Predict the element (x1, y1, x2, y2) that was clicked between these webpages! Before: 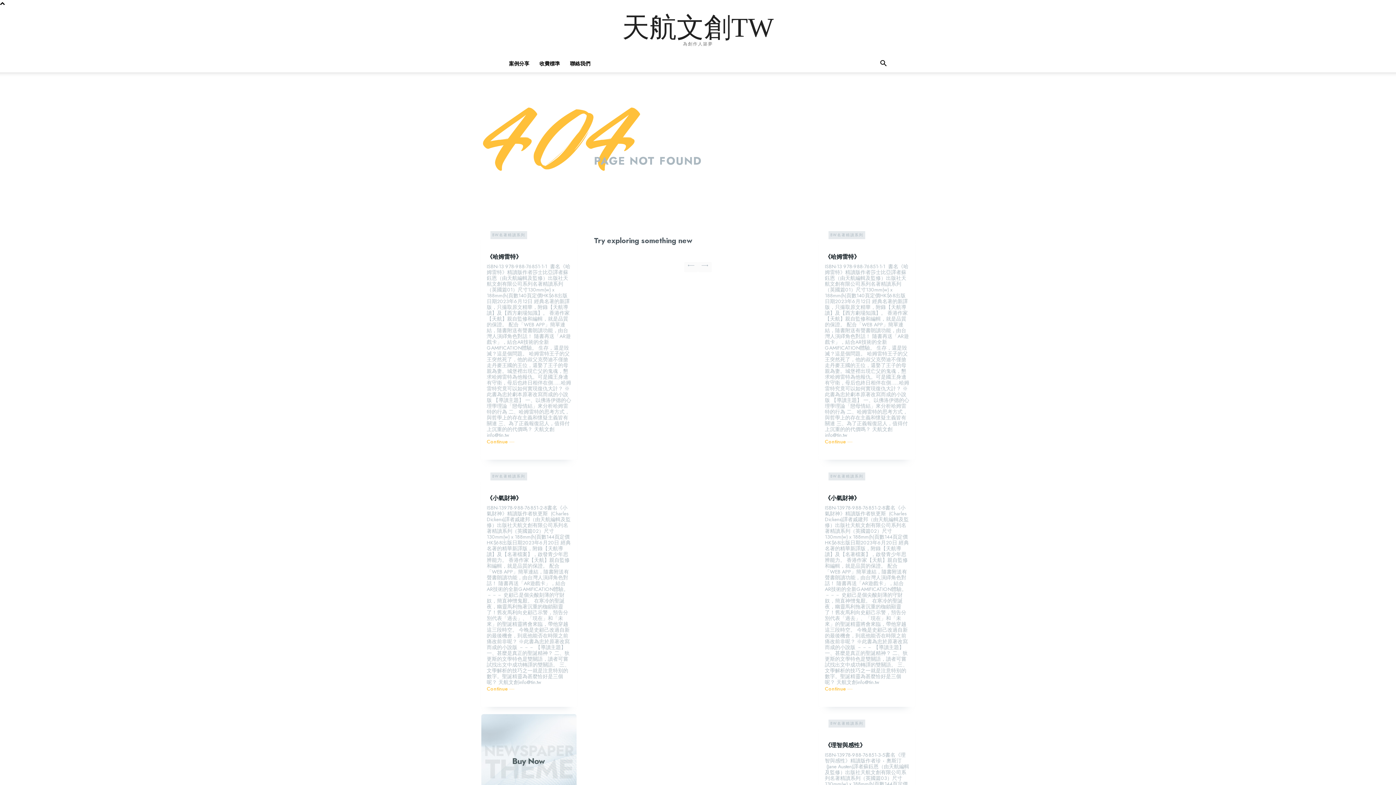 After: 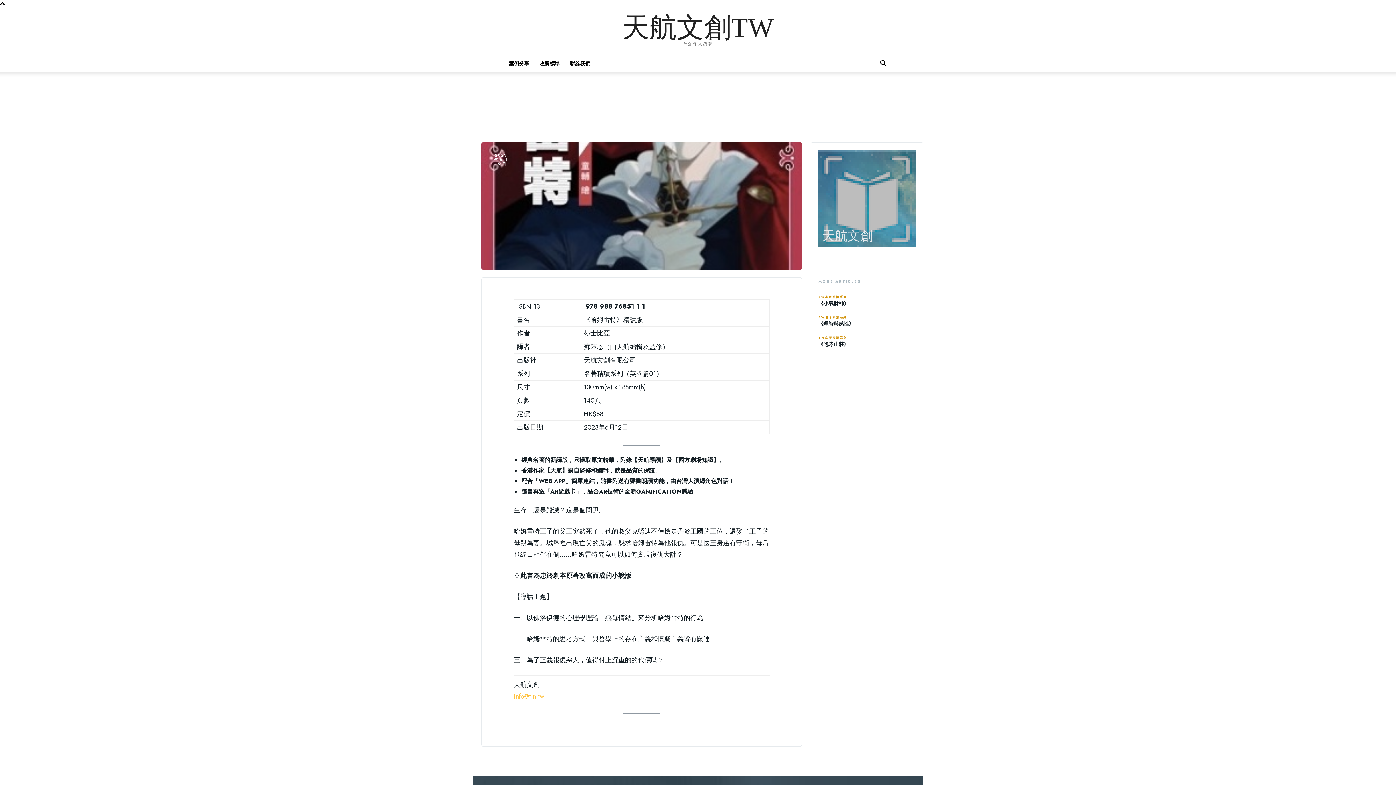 Action: bbox: (486, 438, 514, 444) label: Continue ―